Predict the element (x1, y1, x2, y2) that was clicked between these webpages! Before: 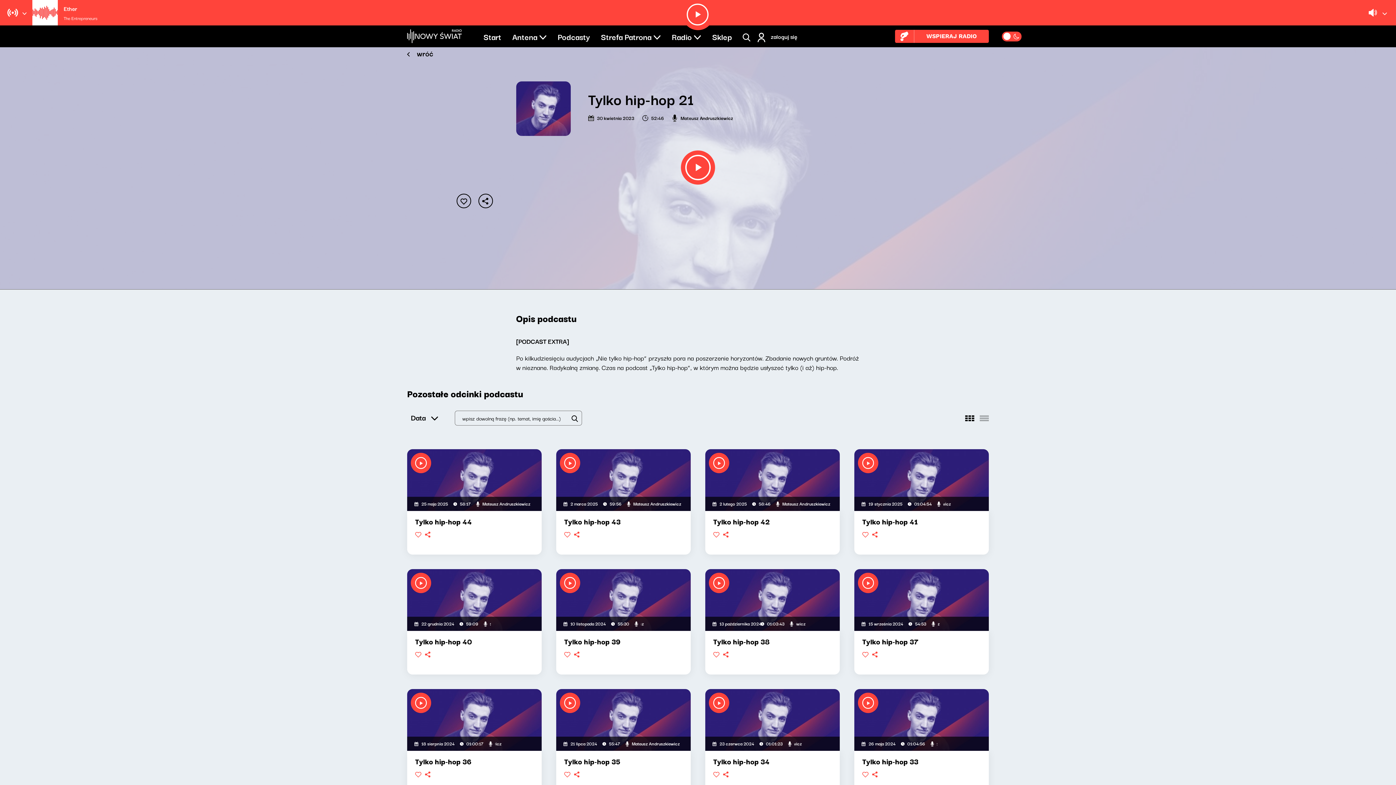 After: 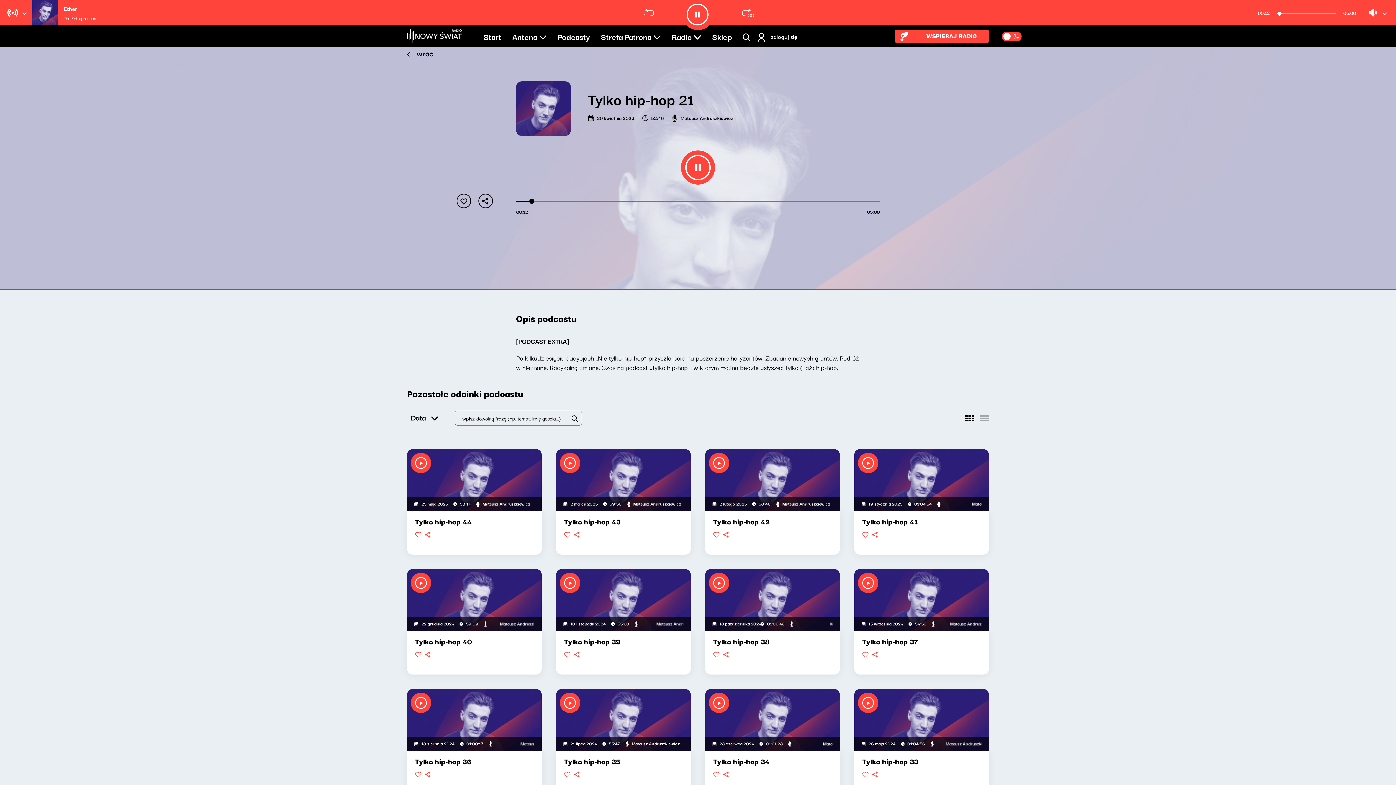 Action: bbox: (682, 152, 713, 182)